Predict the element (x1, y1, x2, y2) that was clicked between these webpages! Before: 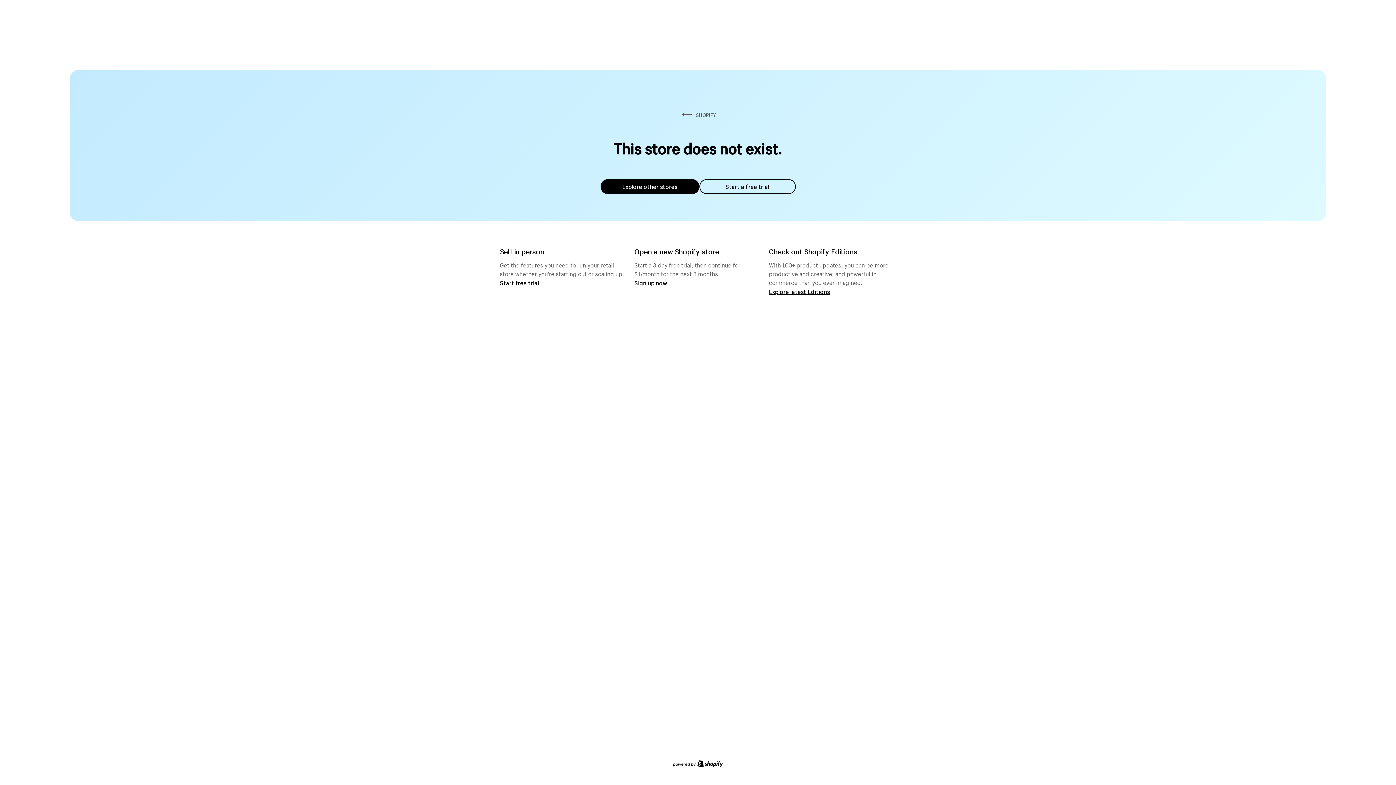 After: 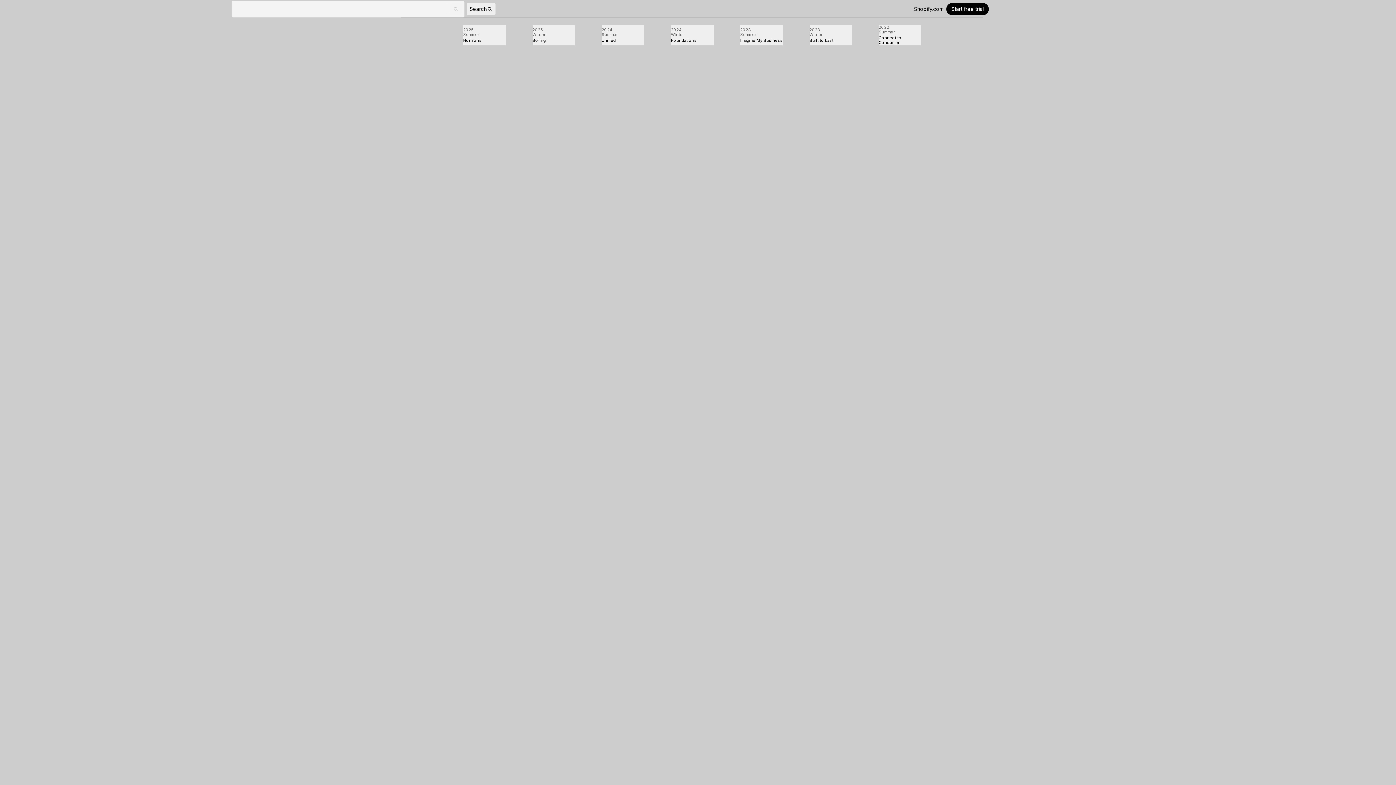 Action: label: Explore latest Editions bbox: (769, 287, 830, 295)